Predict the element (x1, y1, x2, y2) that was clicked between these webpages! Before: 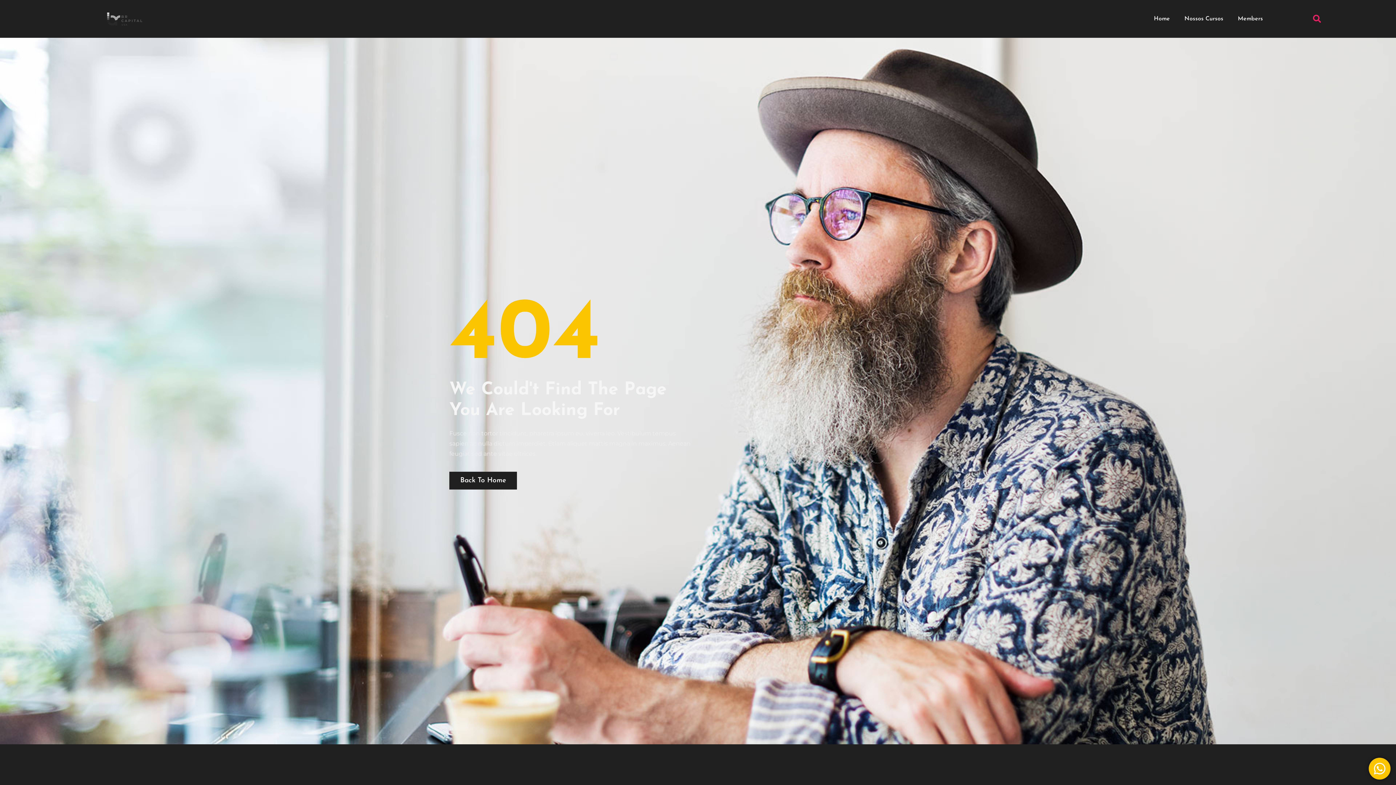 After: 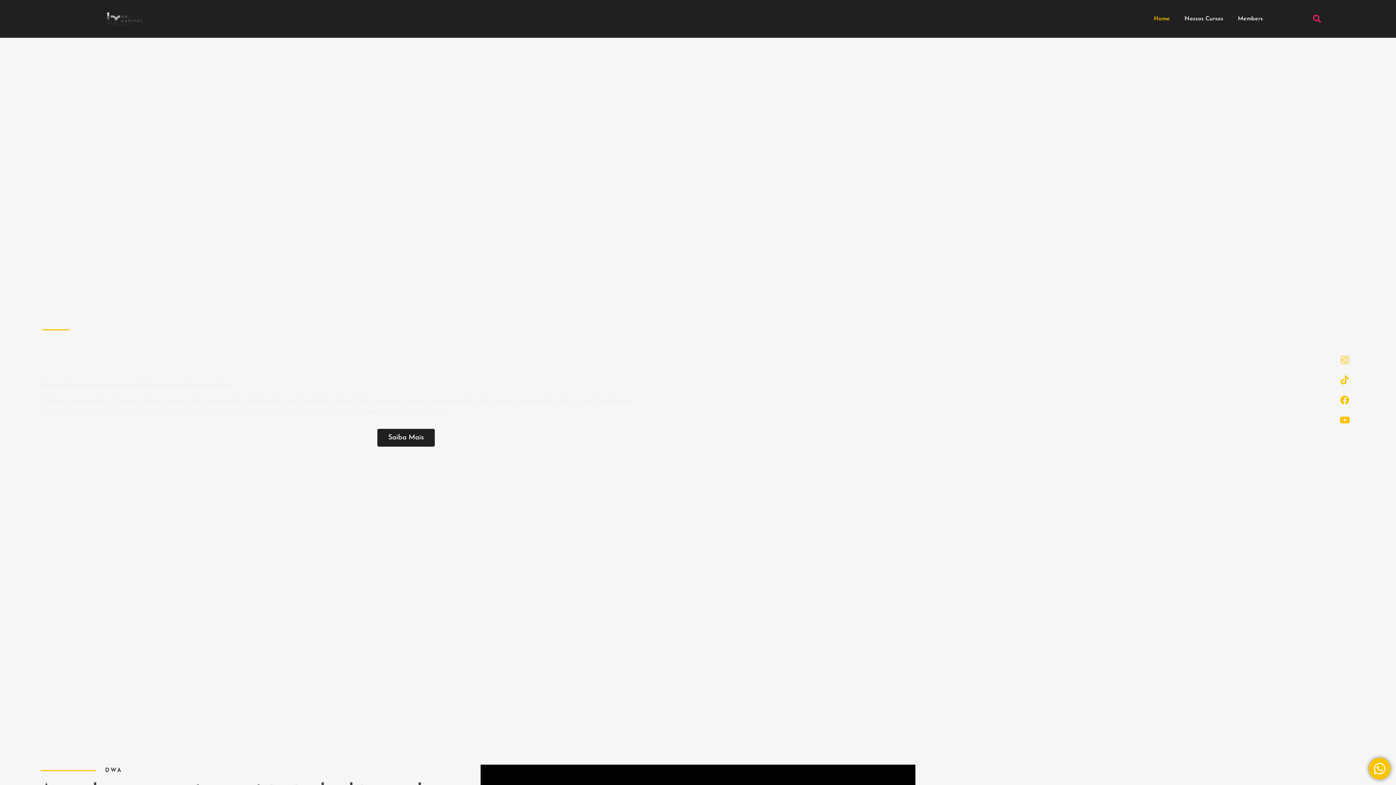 Action: bbox: (29, 11, 219, 26)